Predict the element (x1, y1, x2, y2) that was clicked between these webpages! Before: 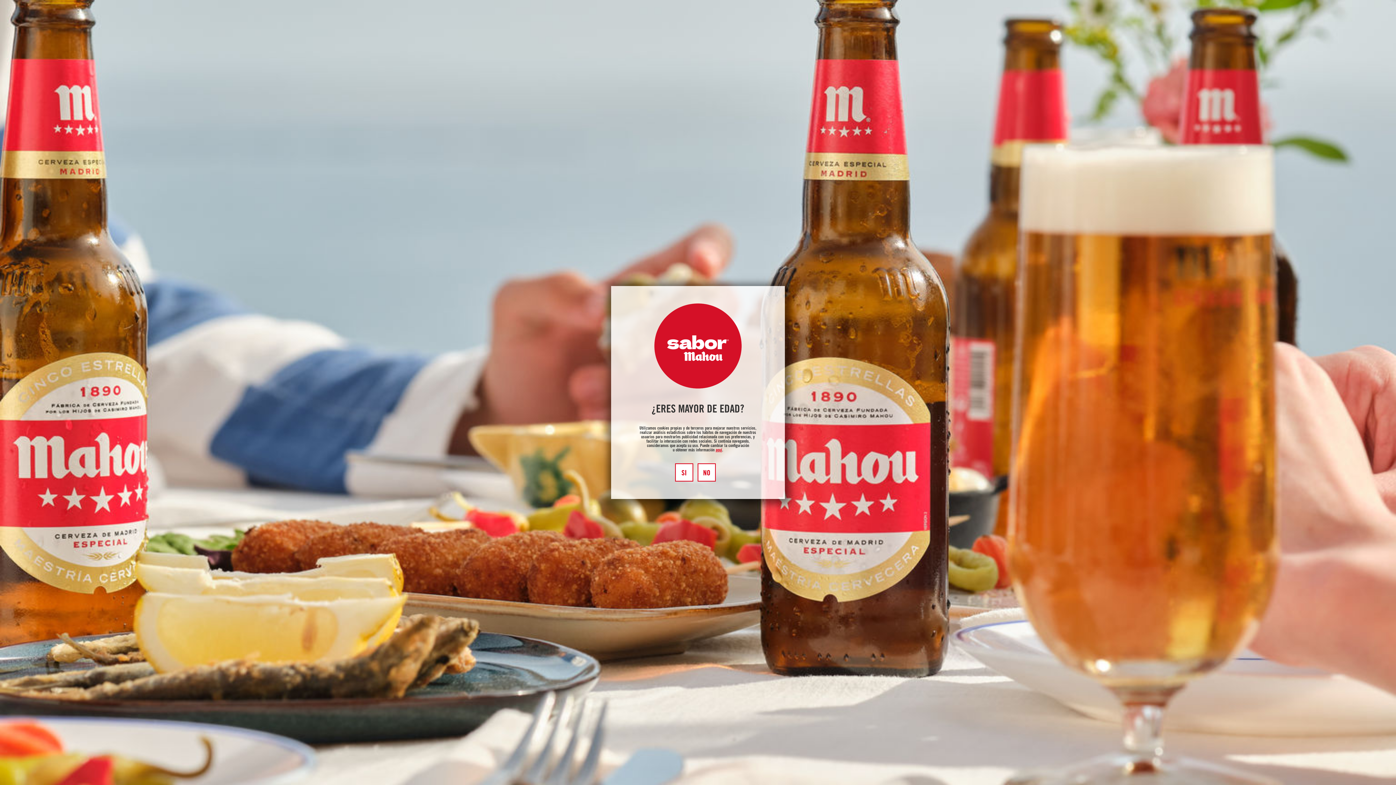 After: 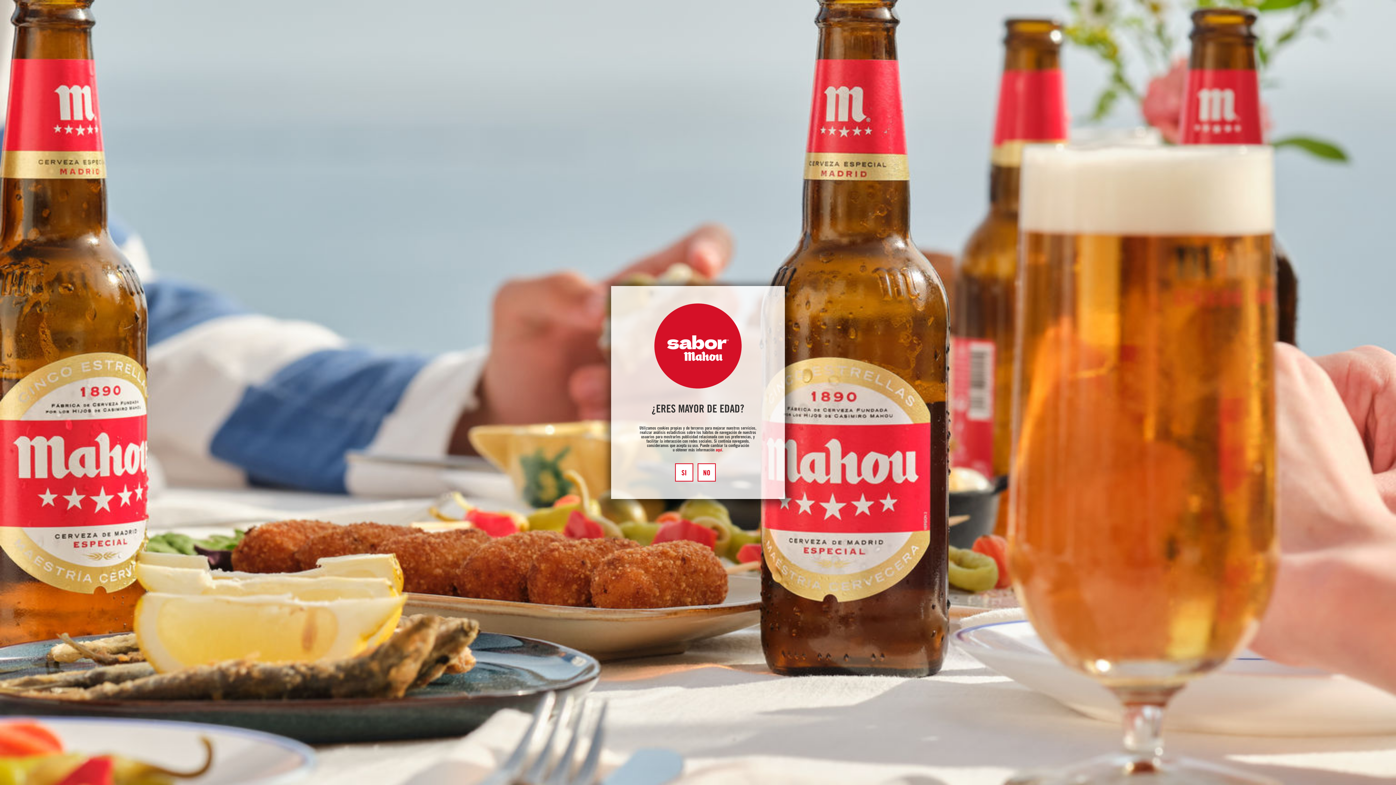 Action: label: aquí bbox: (715, 448, 722, 452)